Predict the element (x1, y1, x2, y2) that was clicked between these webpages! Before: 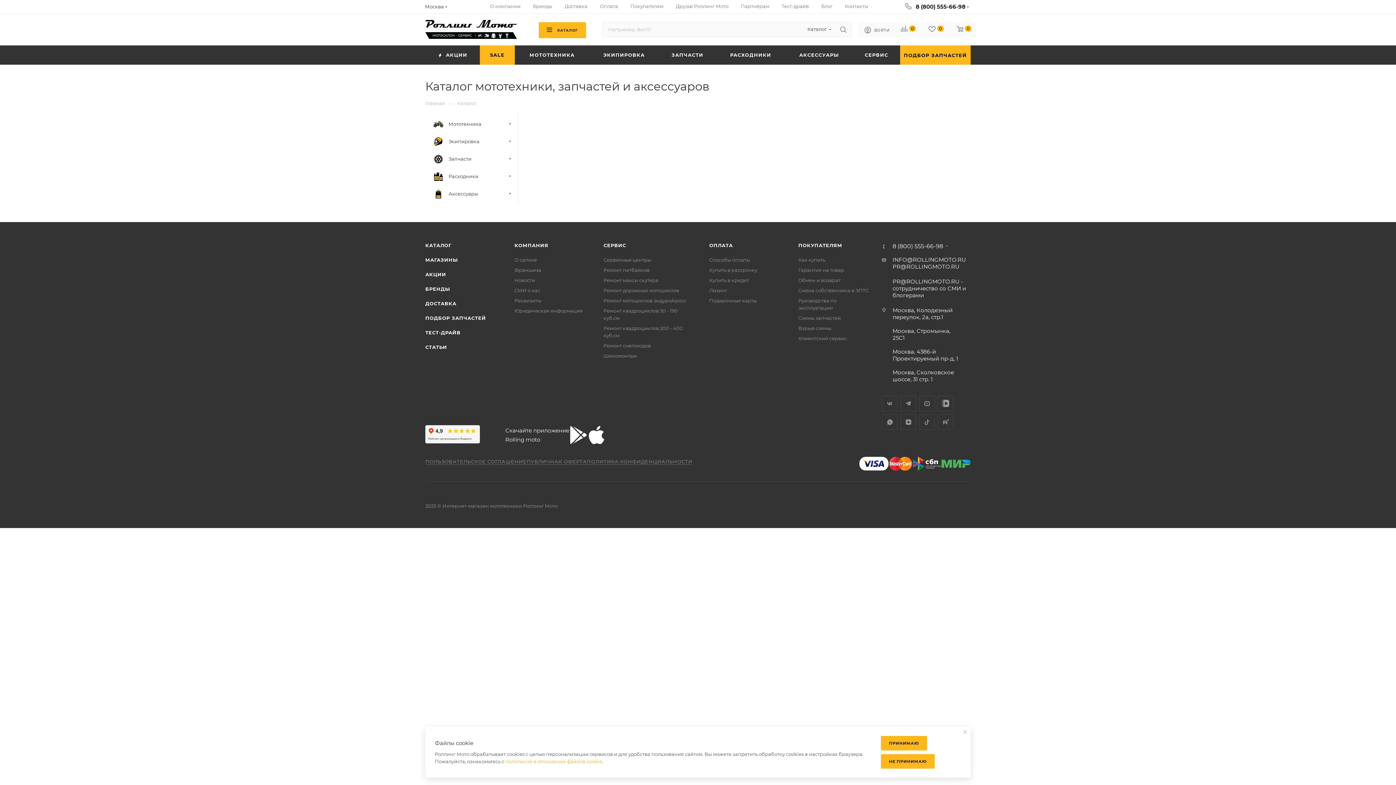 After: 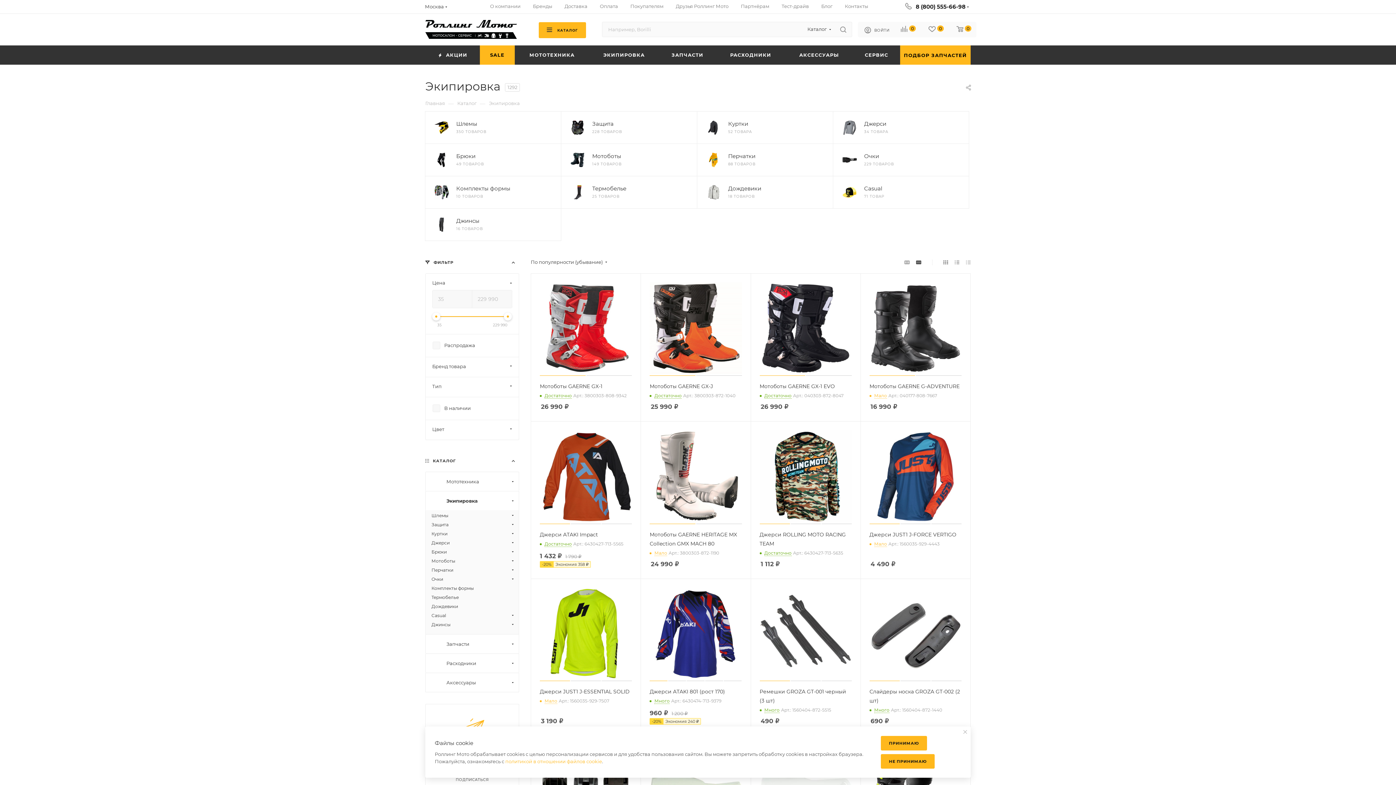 Action: label: ЭКИПИРОВКА bbox: (589, 45, 658, 64)